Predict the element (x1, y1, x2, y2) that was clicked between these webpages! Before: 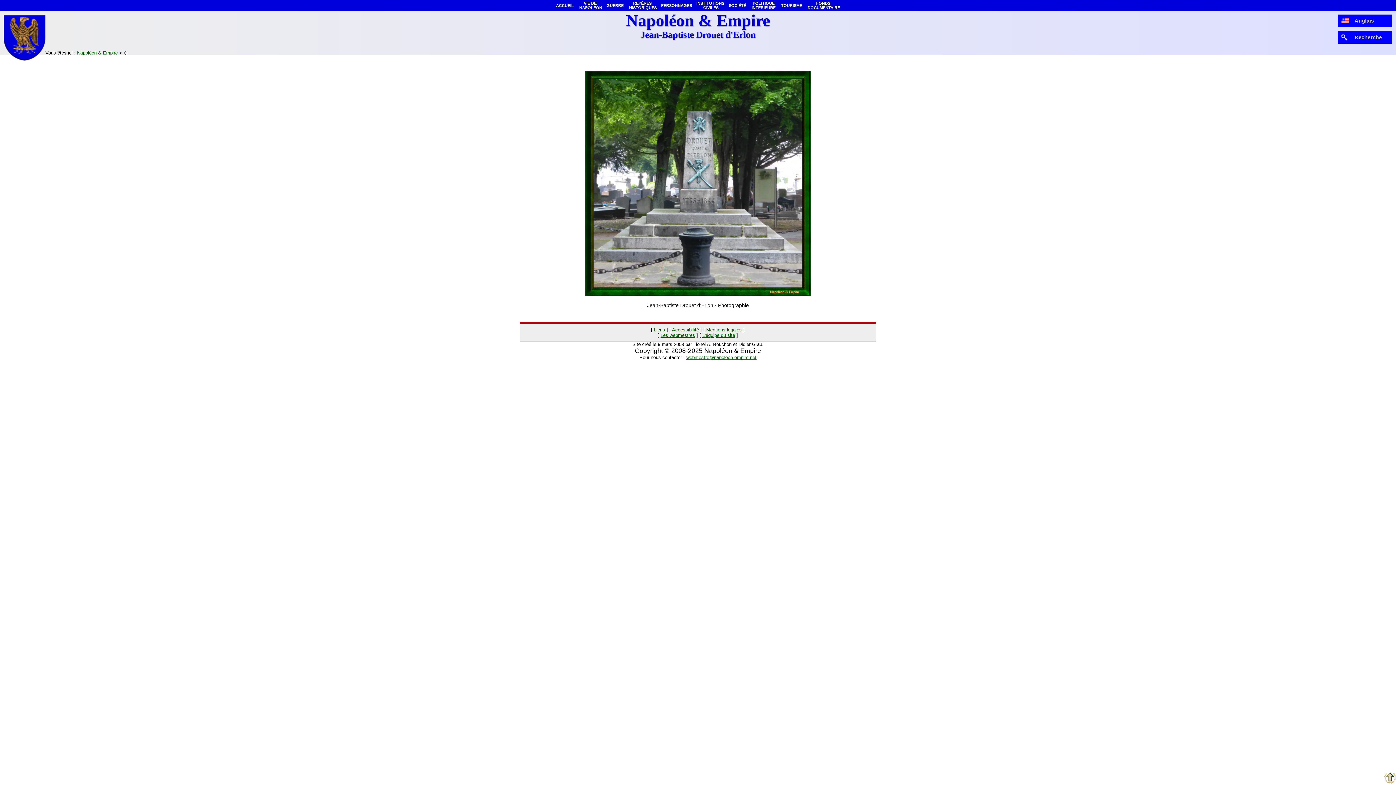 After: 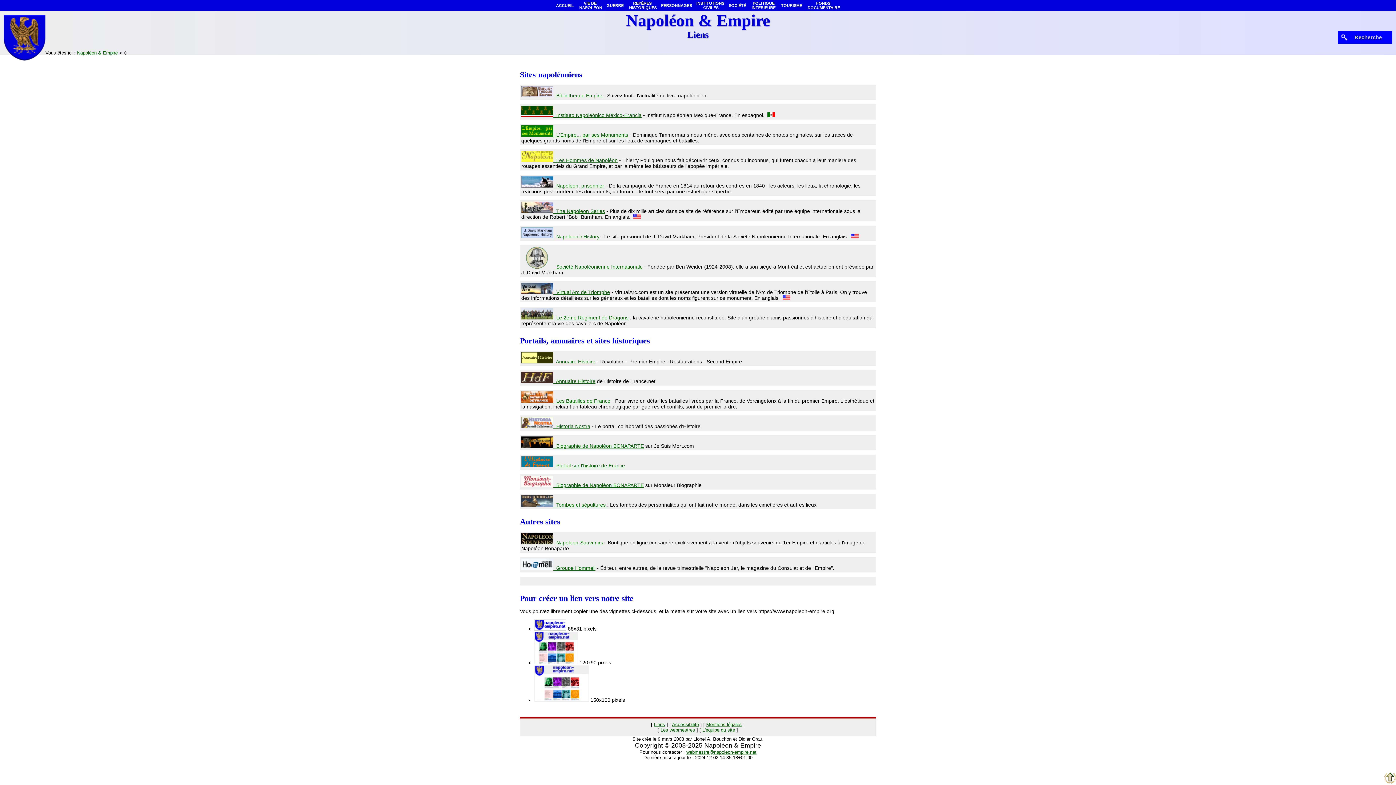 Action: bbox: (654, 327, 665, 332) label: Liens